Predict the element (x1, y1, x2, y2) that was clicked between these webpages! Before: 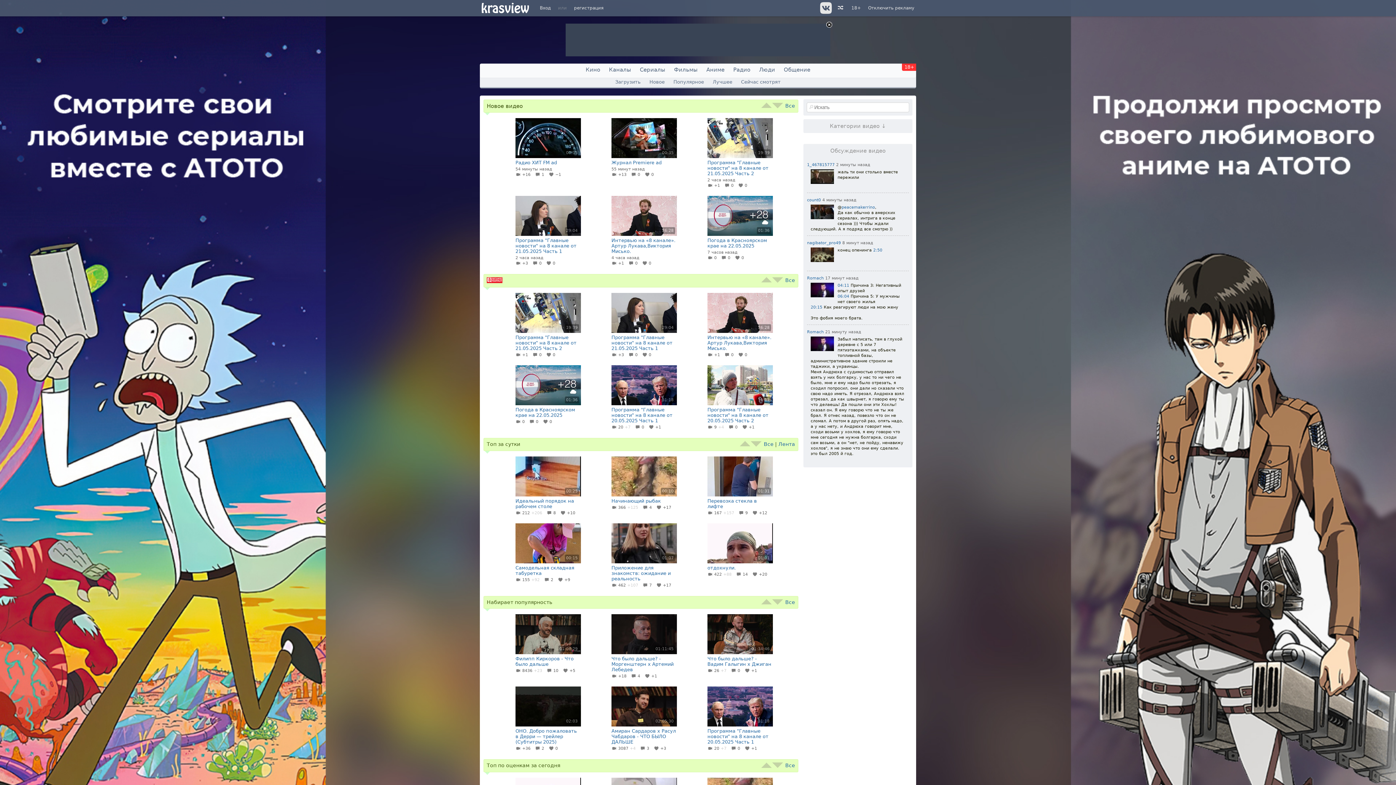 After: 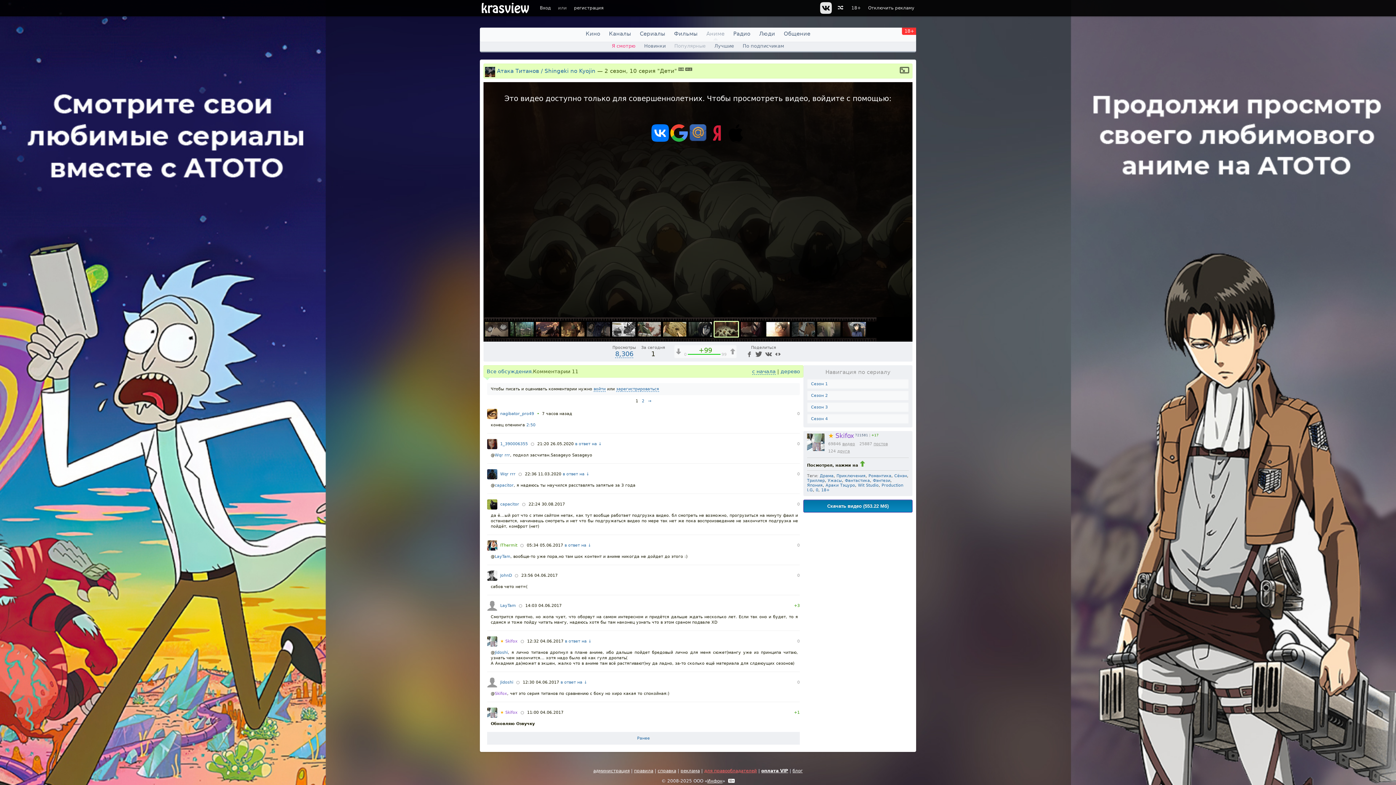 Action: bbox: (810, 247, 834, 263)